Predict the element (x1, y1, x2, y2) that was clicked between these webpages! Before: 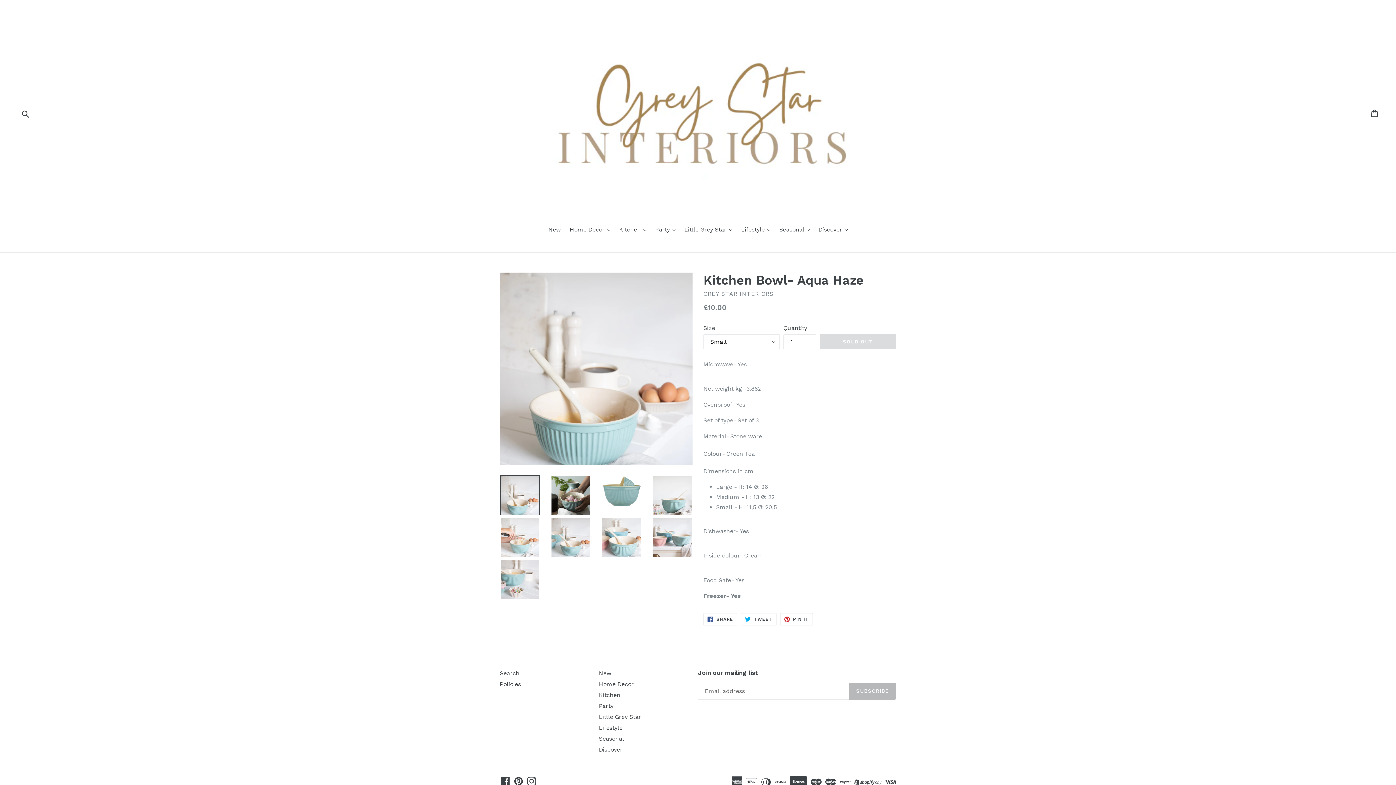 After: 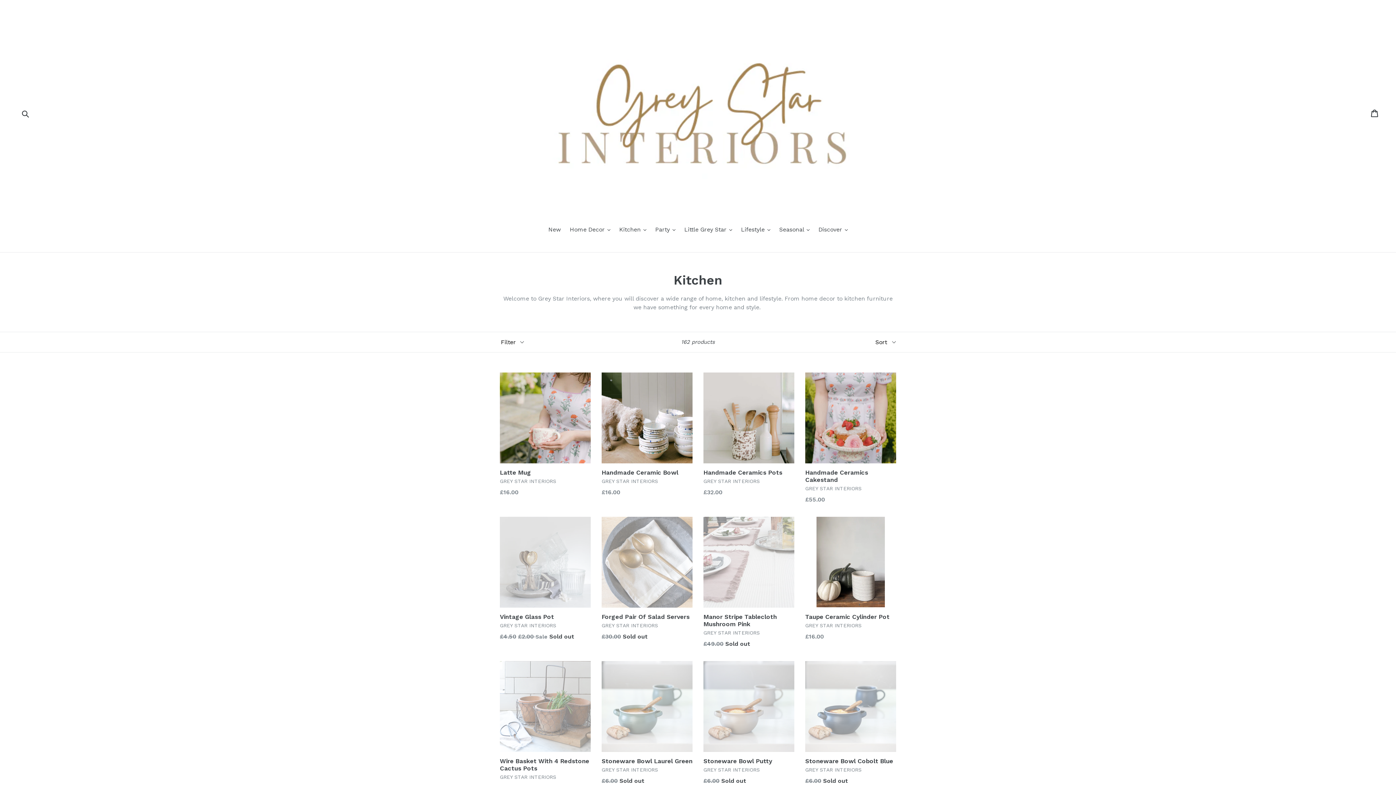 Action: bbox: (599, 692, 620, 698) label: Kitchen